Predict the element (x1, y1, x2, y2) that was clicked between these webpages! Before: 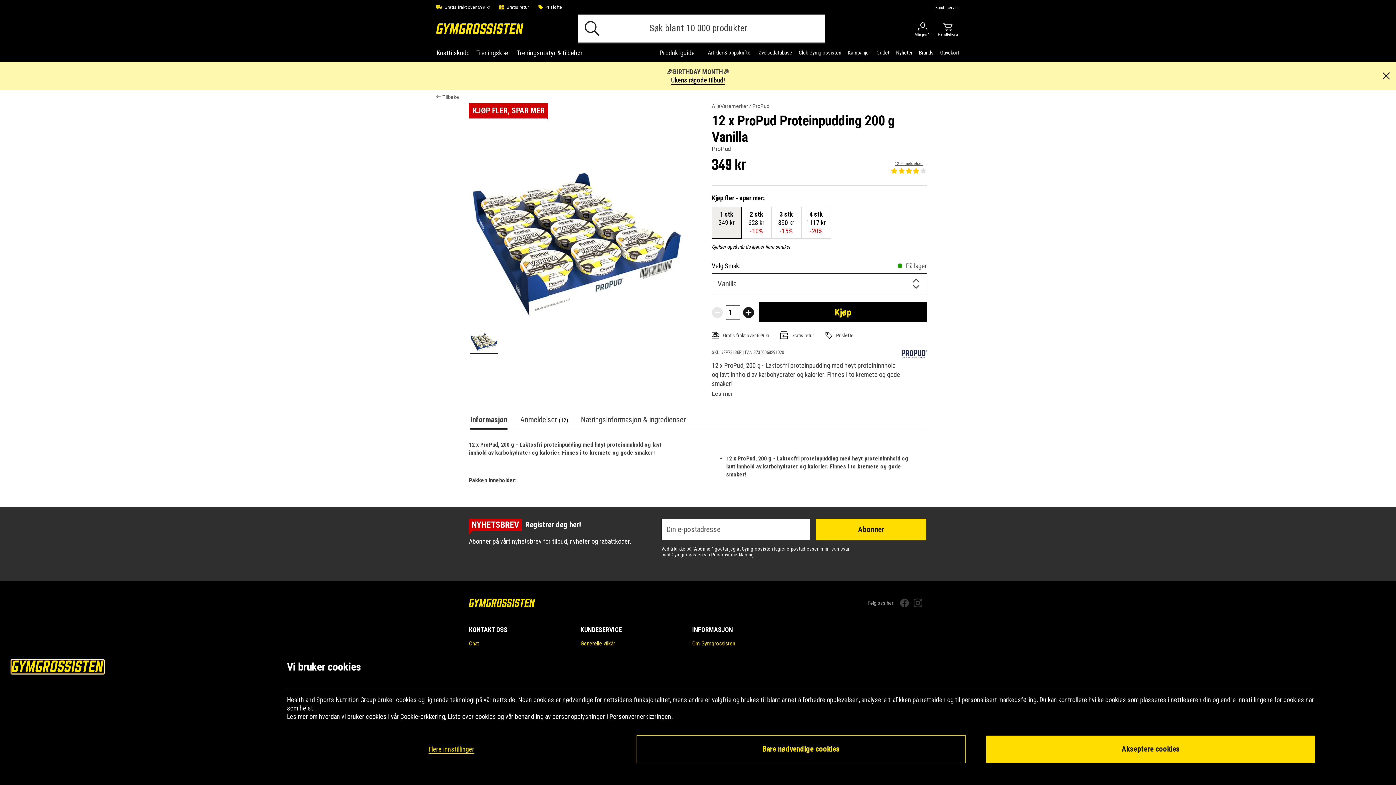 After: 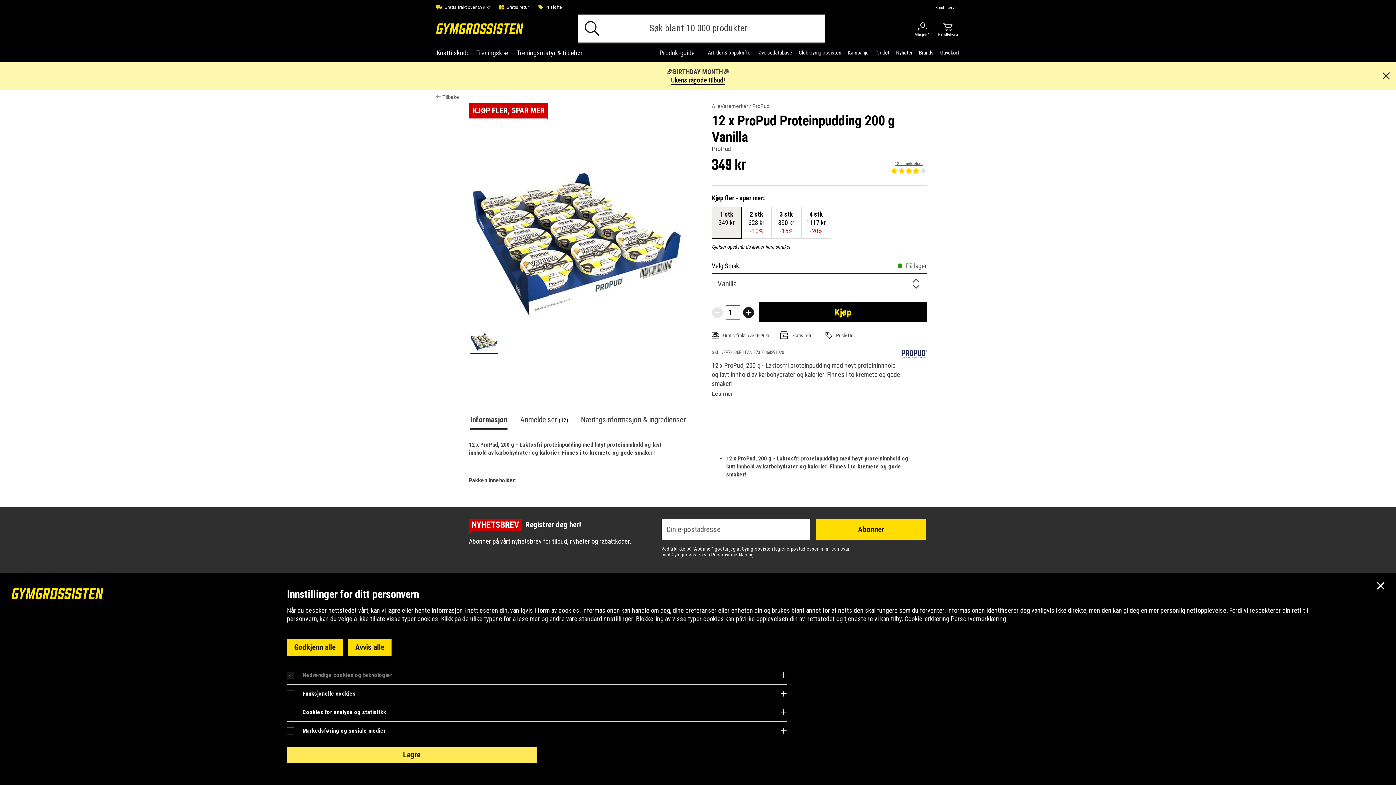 Action: bbox: (425, 741, 478, 757) label: Flere innstillinger